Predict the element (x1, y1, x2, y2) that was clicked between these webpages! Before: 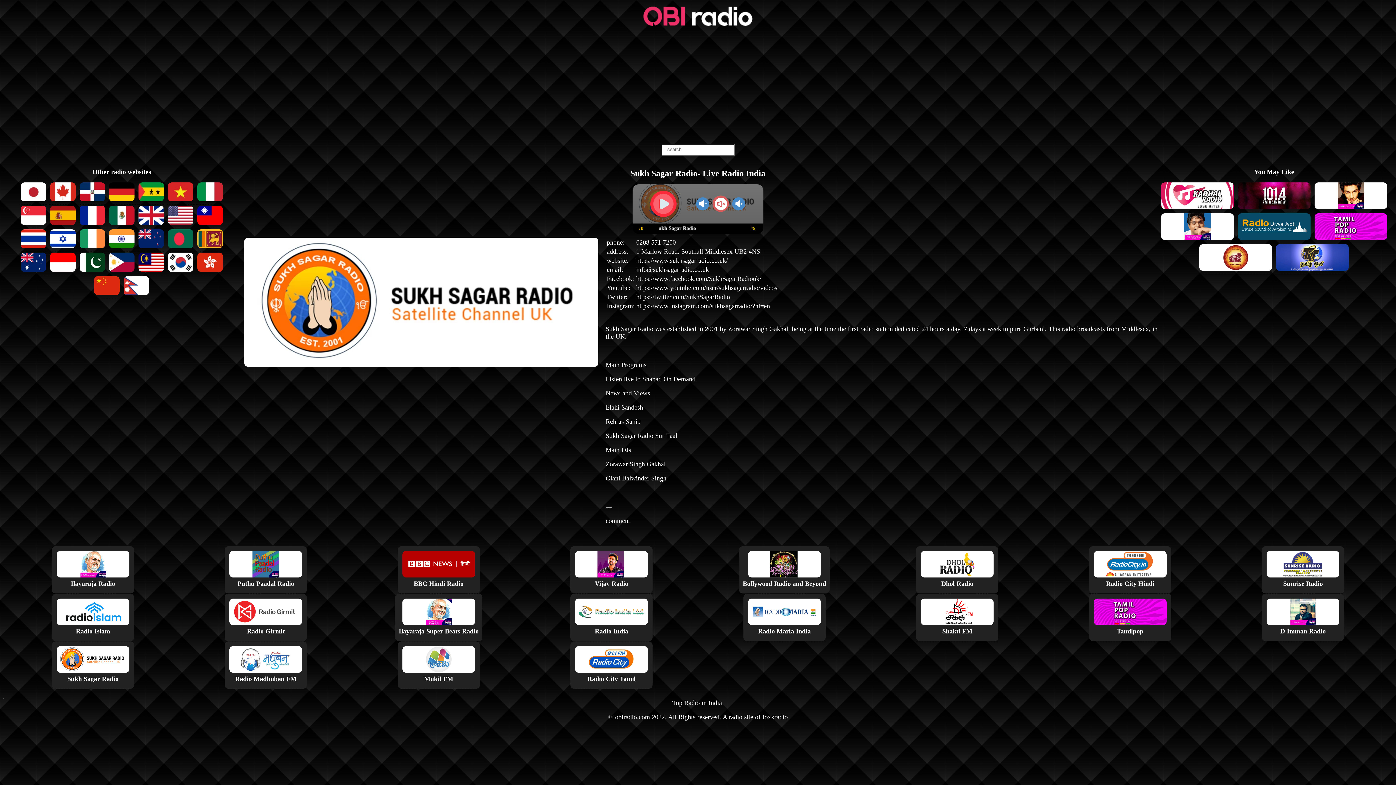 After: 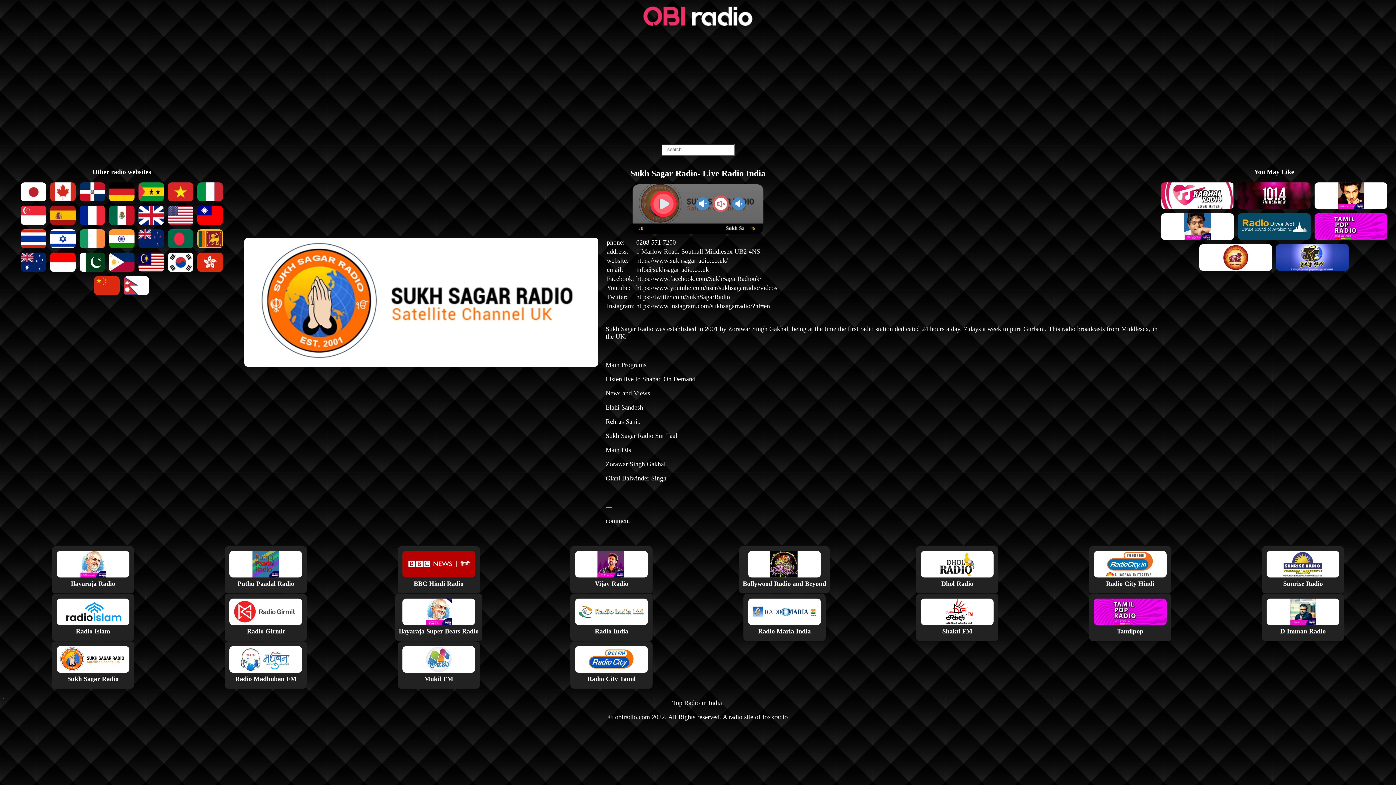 Action: bbox: (636, 284, 777, 291) label: https://www.youtube.com/user/sukhsagarradio/videos